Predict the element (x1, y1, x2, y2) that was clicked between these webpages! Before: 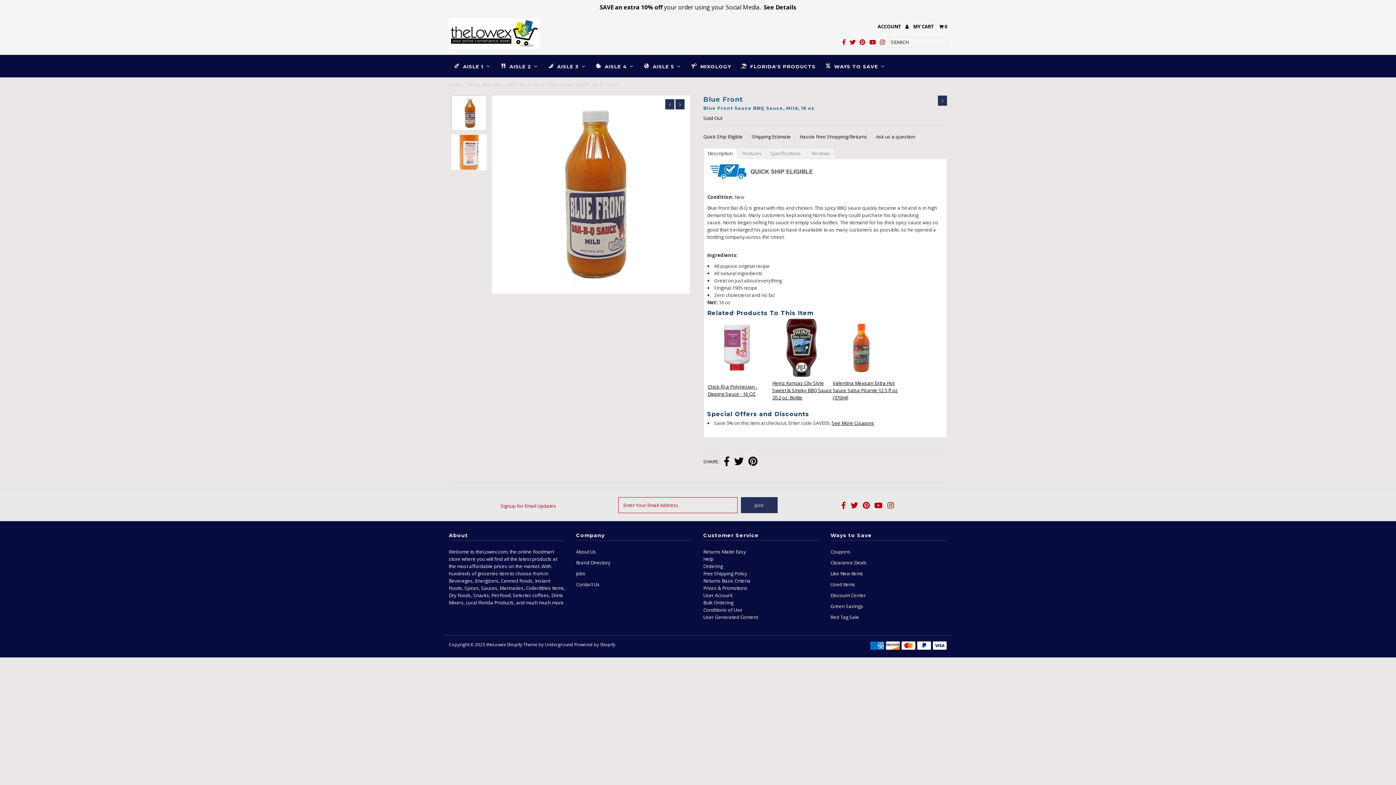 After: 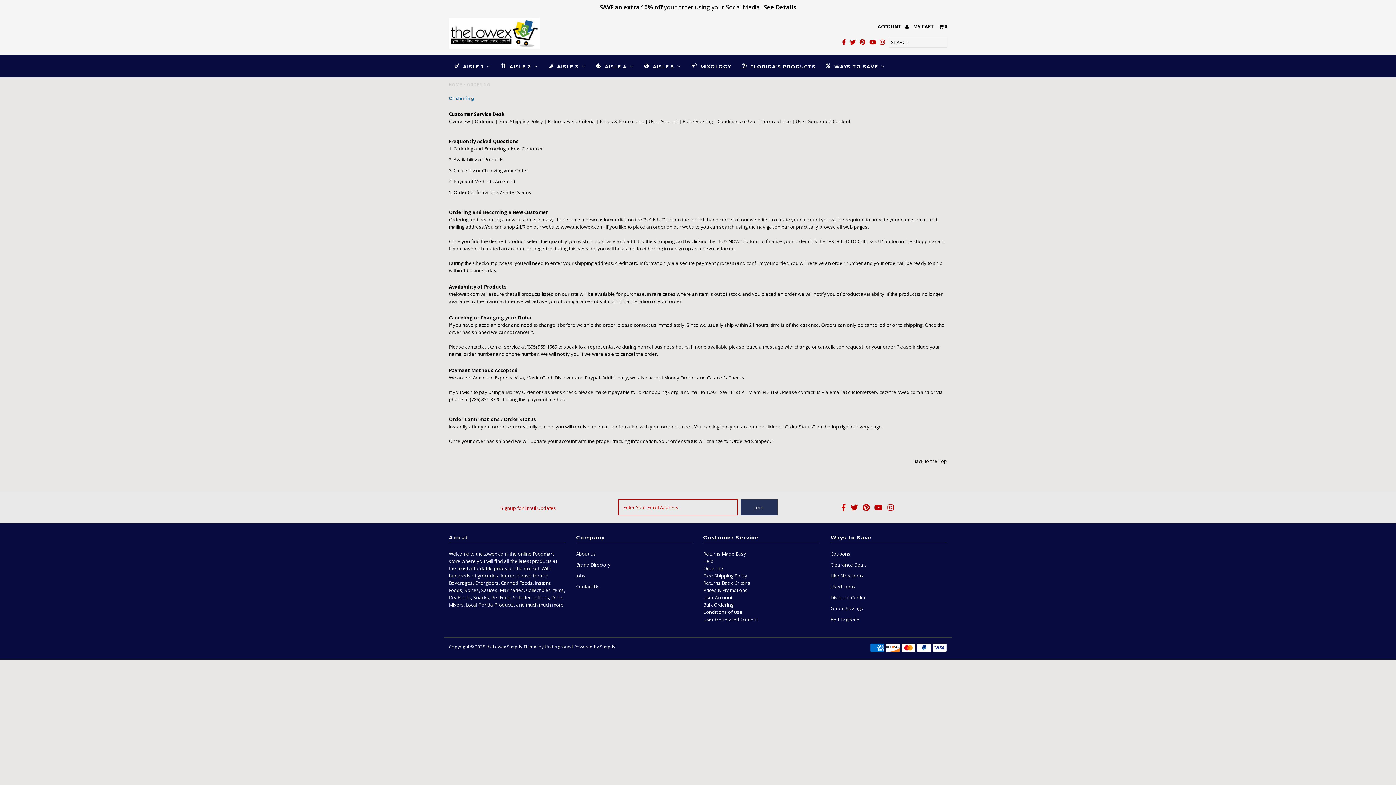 Action: bbox: (703, 563, 723, 569) label: Ordering